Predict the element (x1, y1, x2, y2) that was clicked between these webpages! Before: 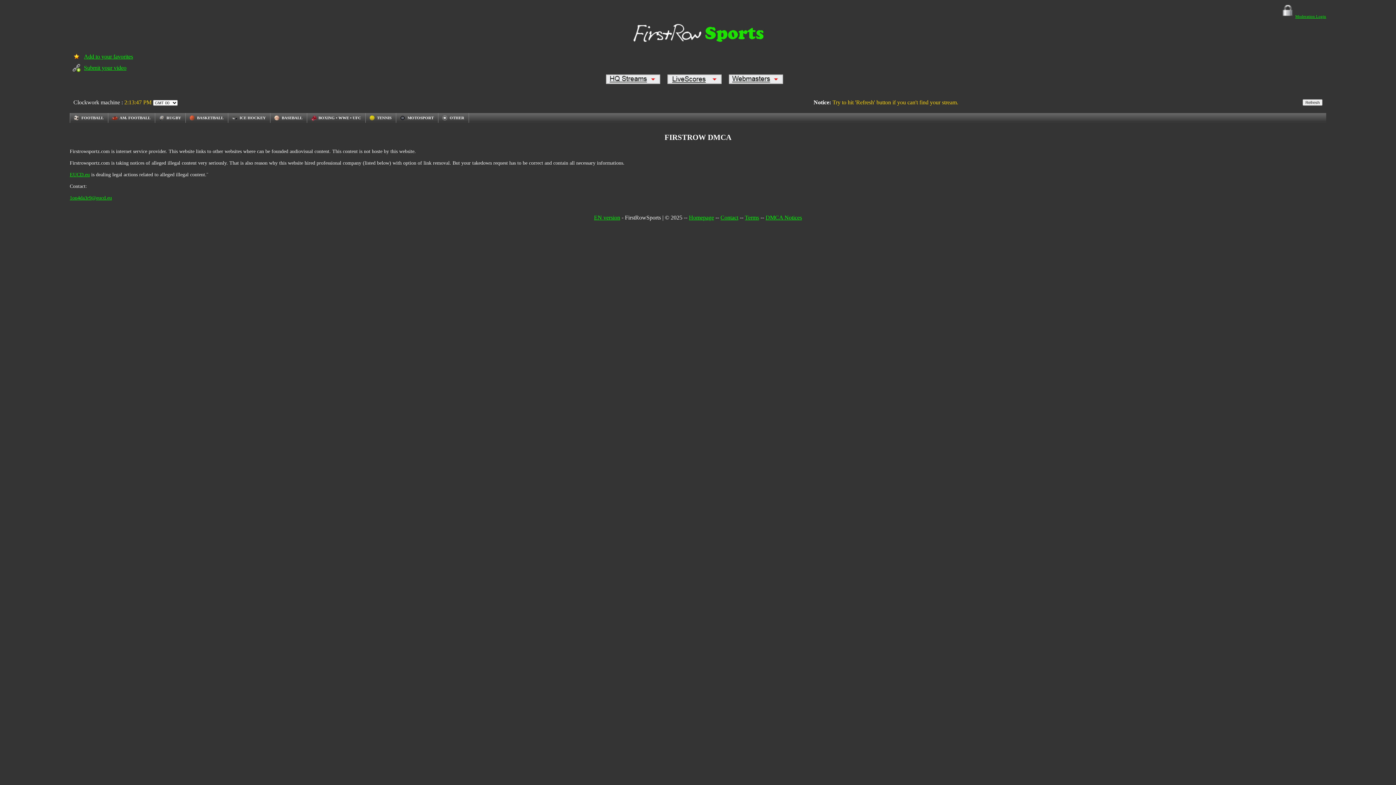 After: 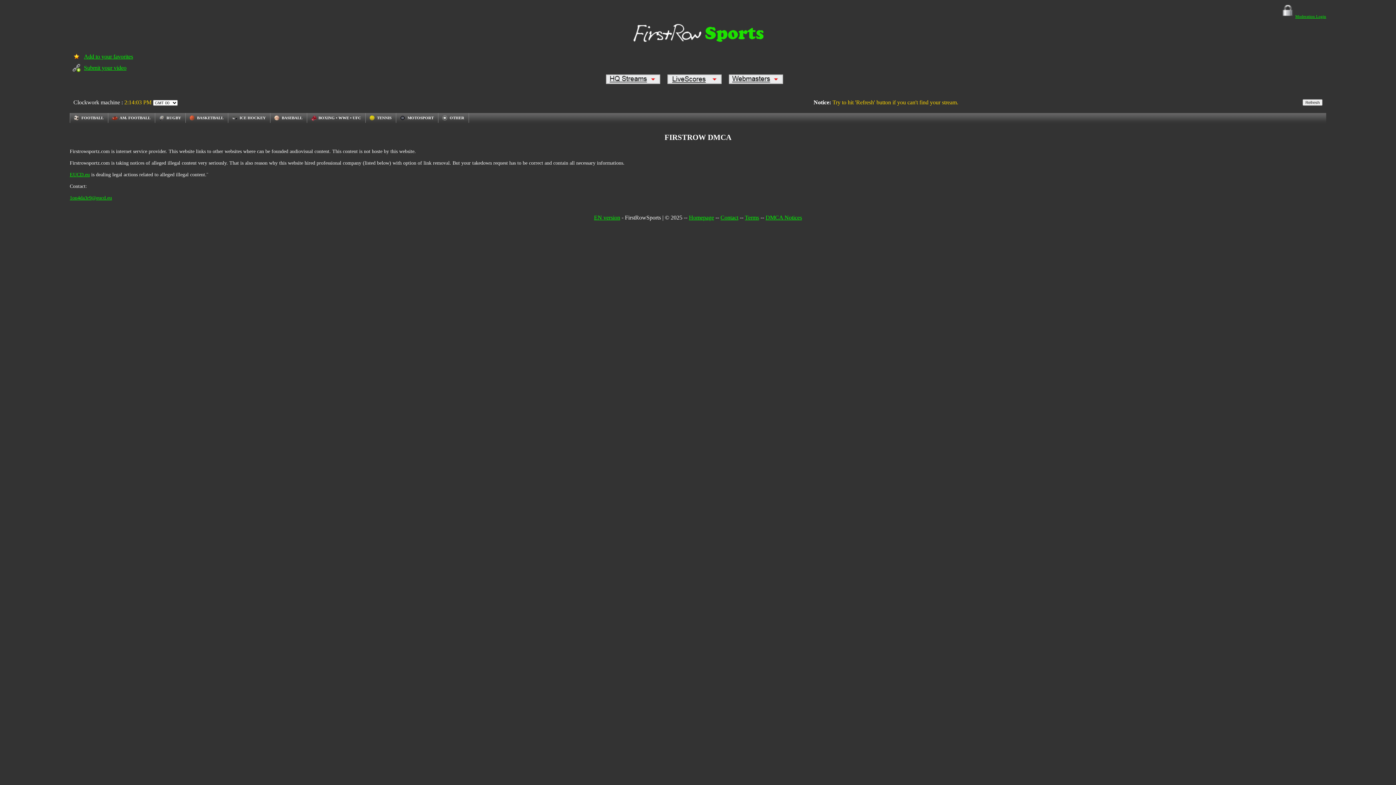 Action: label: EUCD.eu bbox: (69, 171, 89, 177)